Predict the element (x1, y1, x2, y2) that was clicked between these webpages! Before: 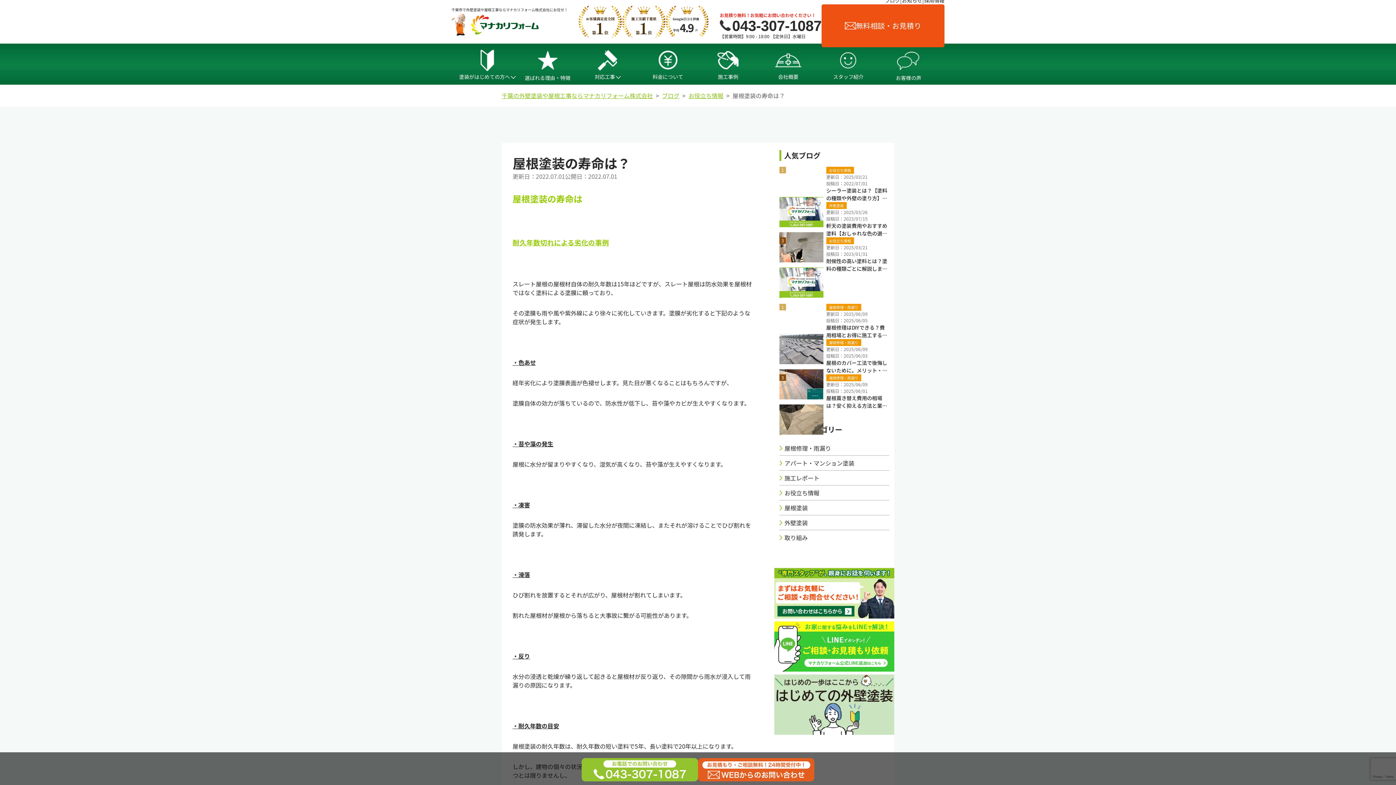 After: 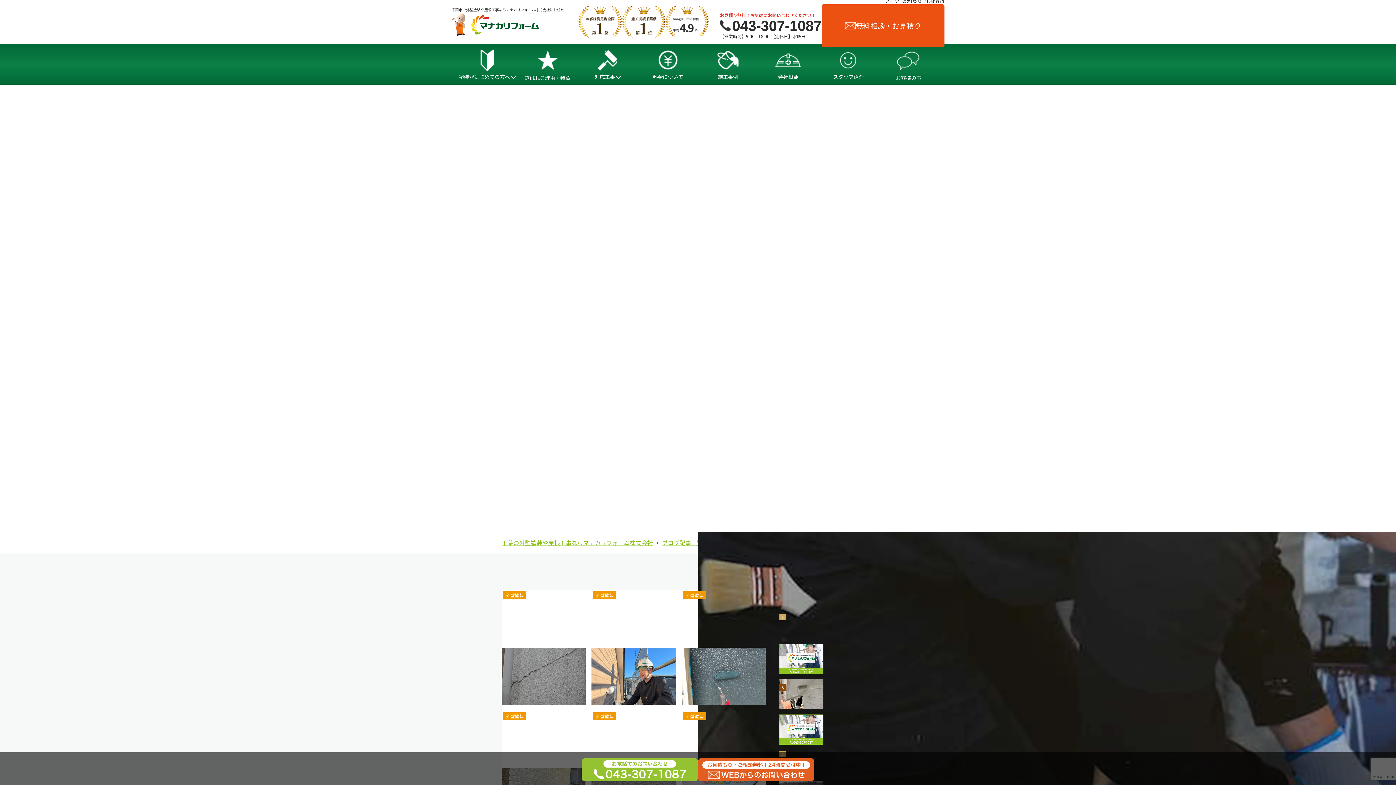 Action: bbox: (779, 515, 889, 530) label: 外壁塗装